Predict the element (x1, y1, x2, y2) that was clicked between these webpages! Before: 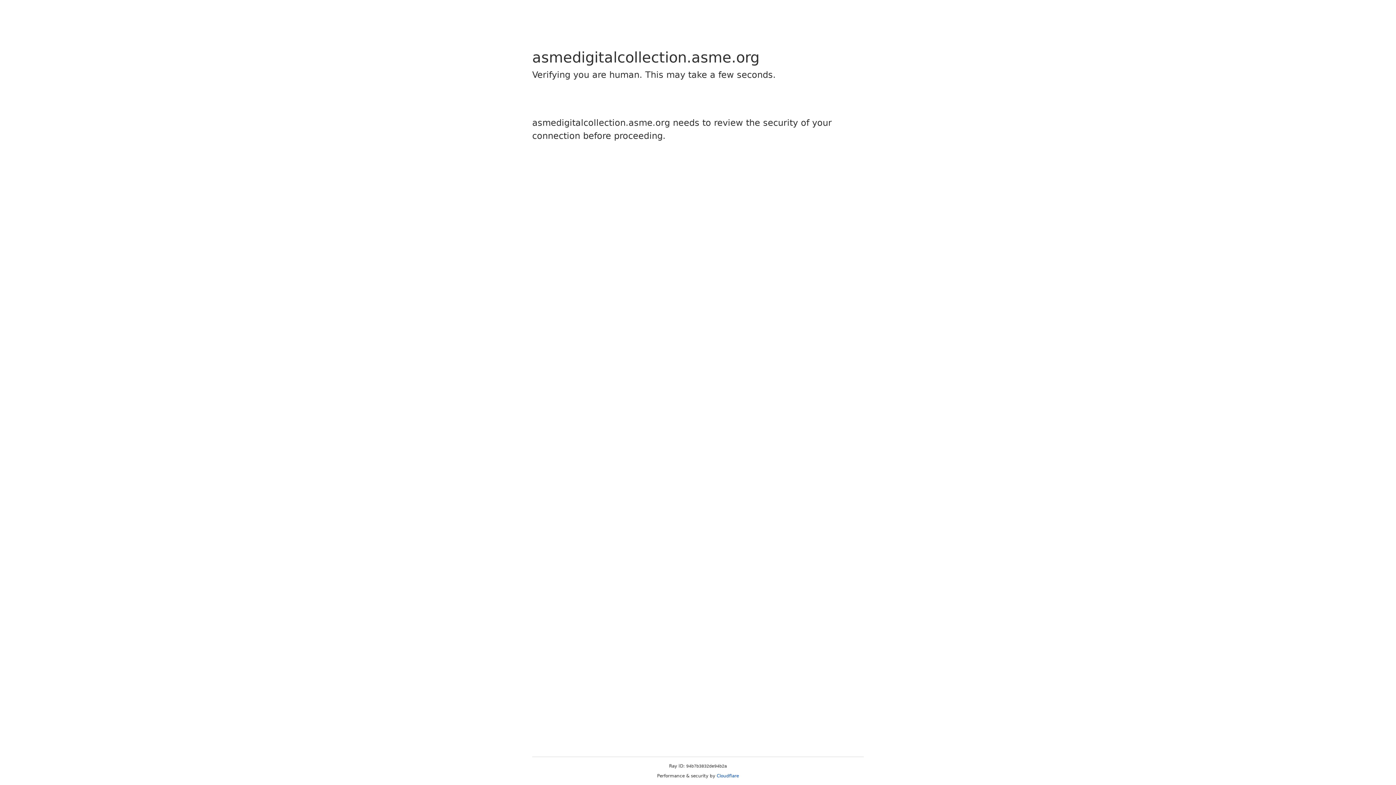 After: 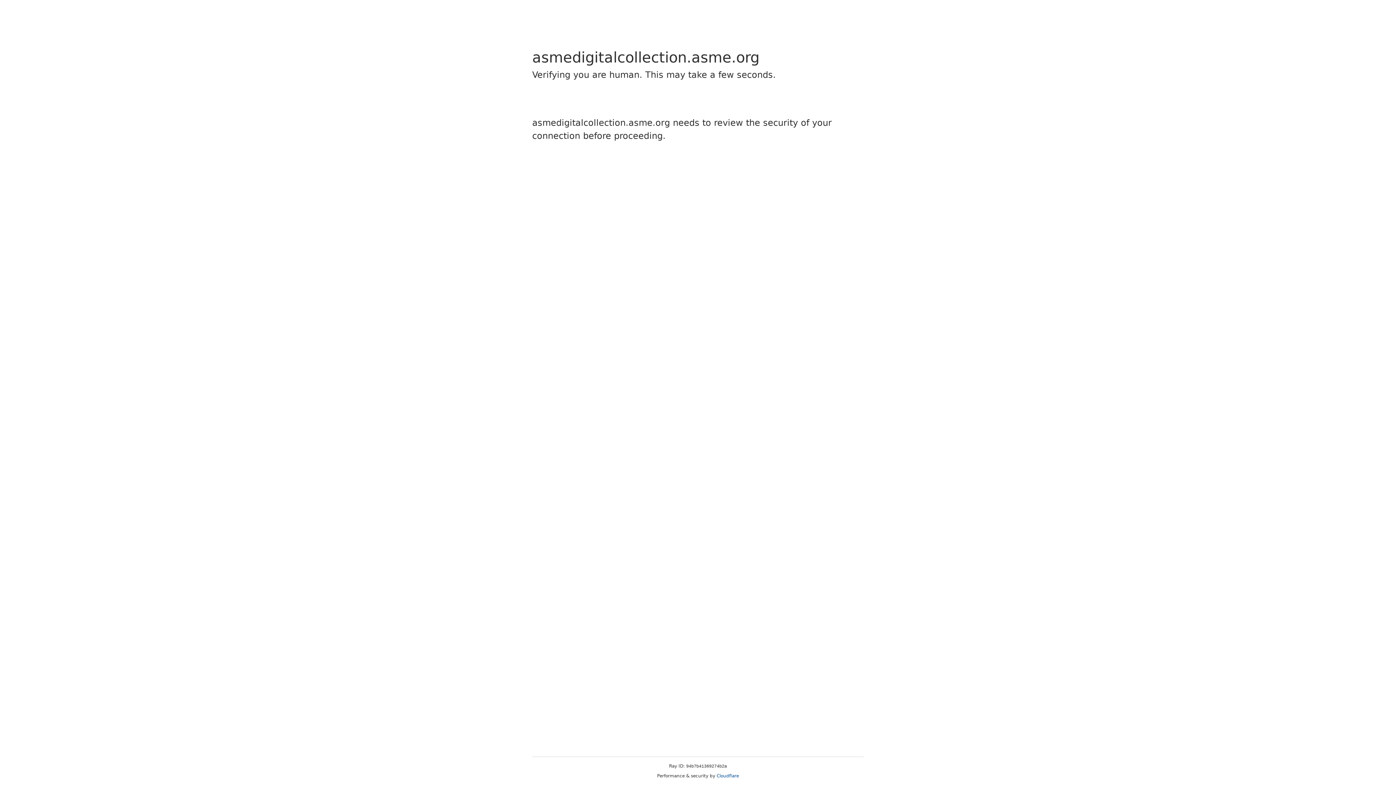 Action: label: Cloudflare bbox: (716, 773, 739, 778)